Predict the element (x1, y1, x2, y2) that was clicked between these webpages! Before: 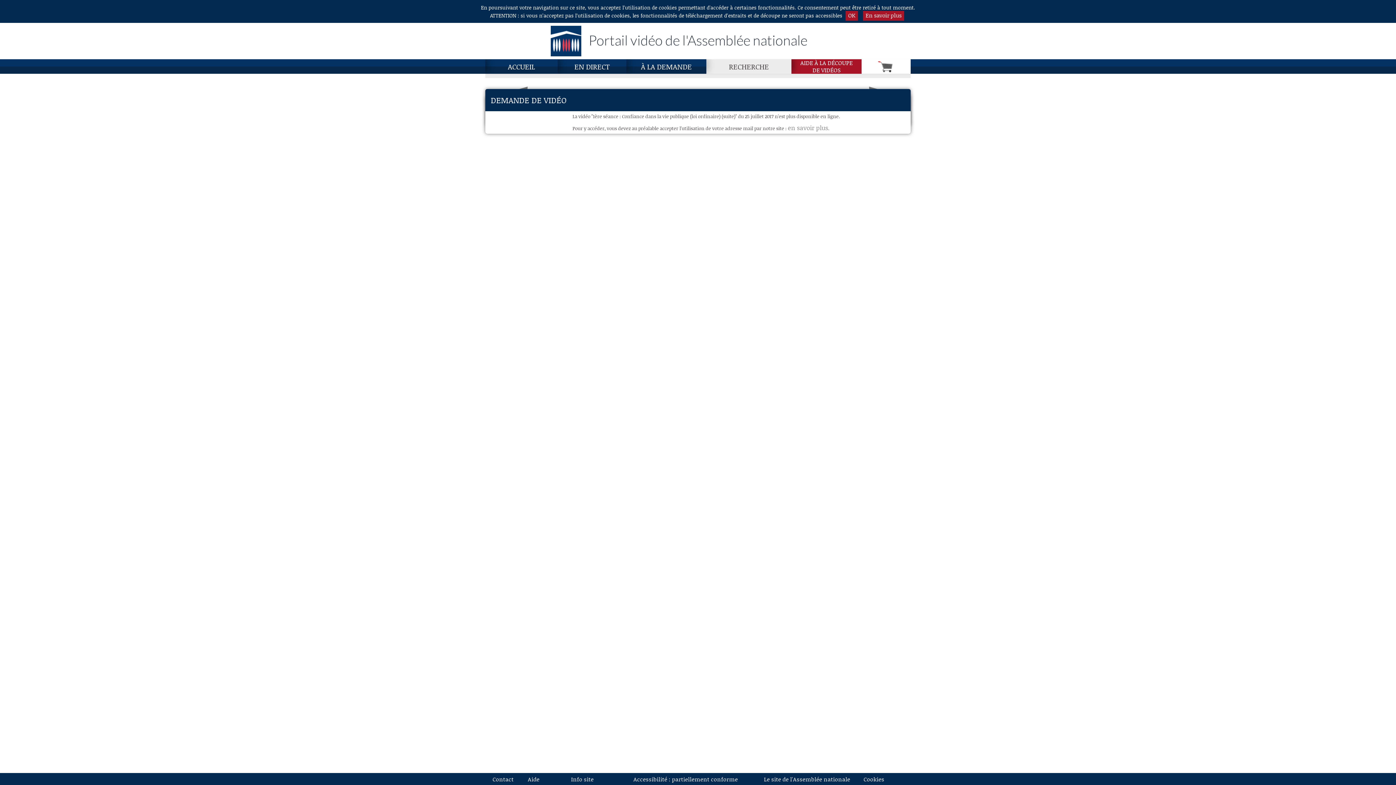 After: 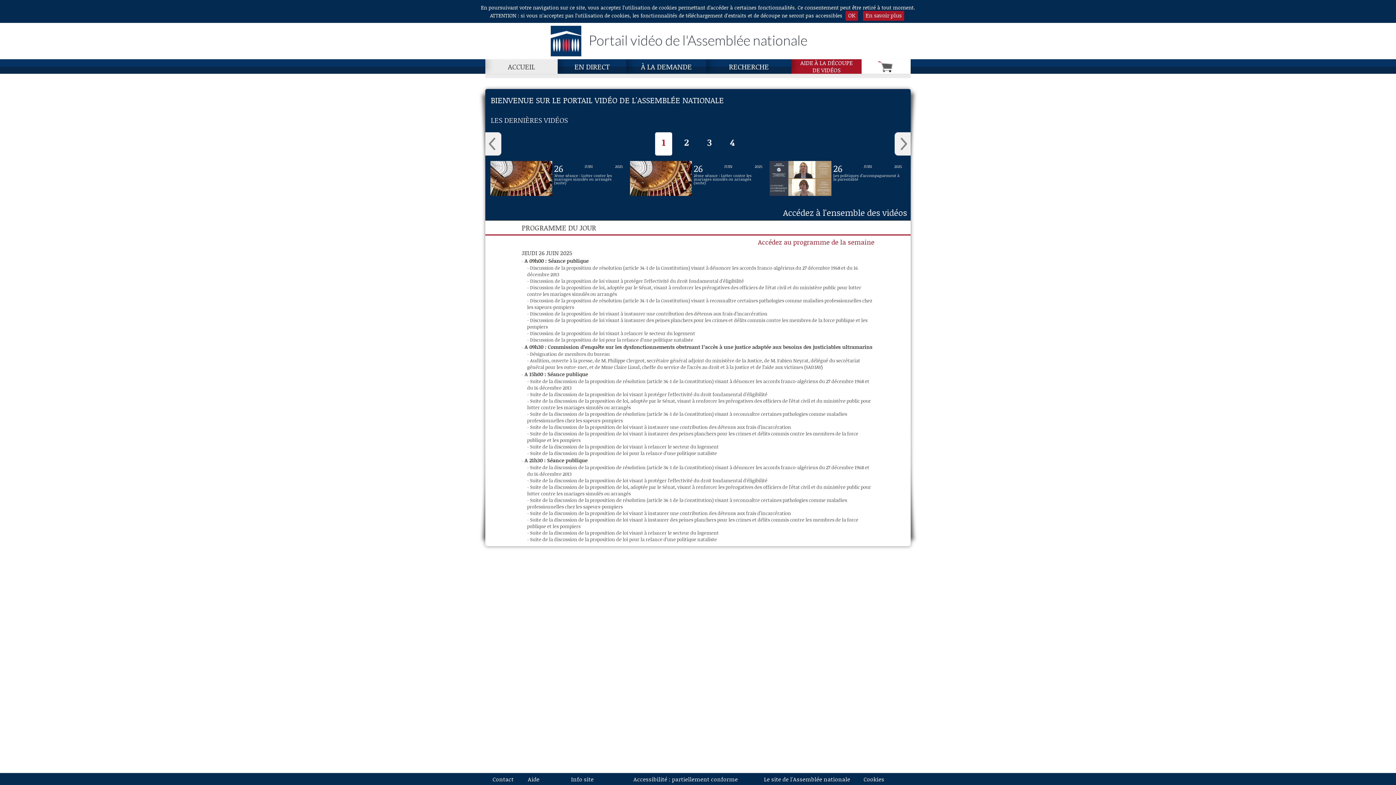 Action: bbox: (485, 59, 557, 73) label: ACCUEIL